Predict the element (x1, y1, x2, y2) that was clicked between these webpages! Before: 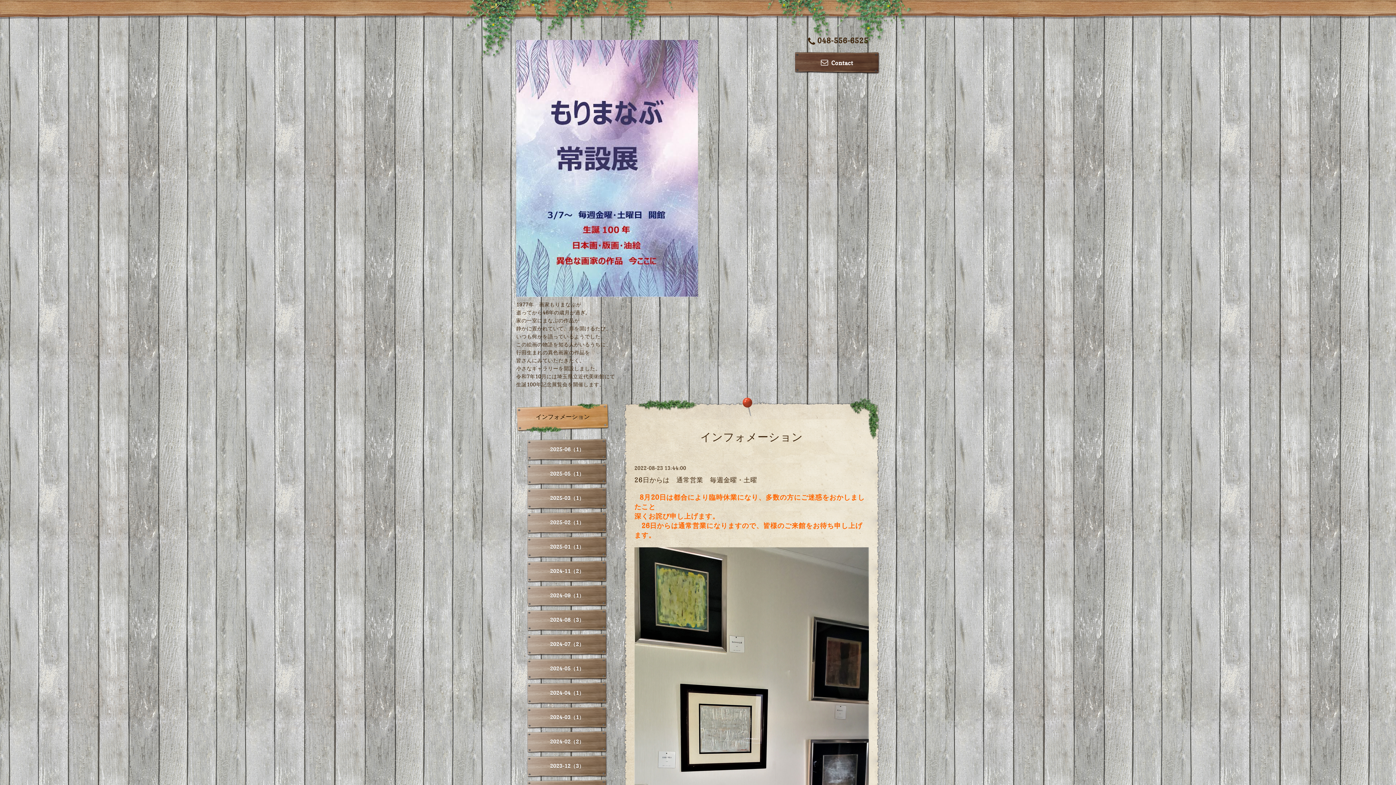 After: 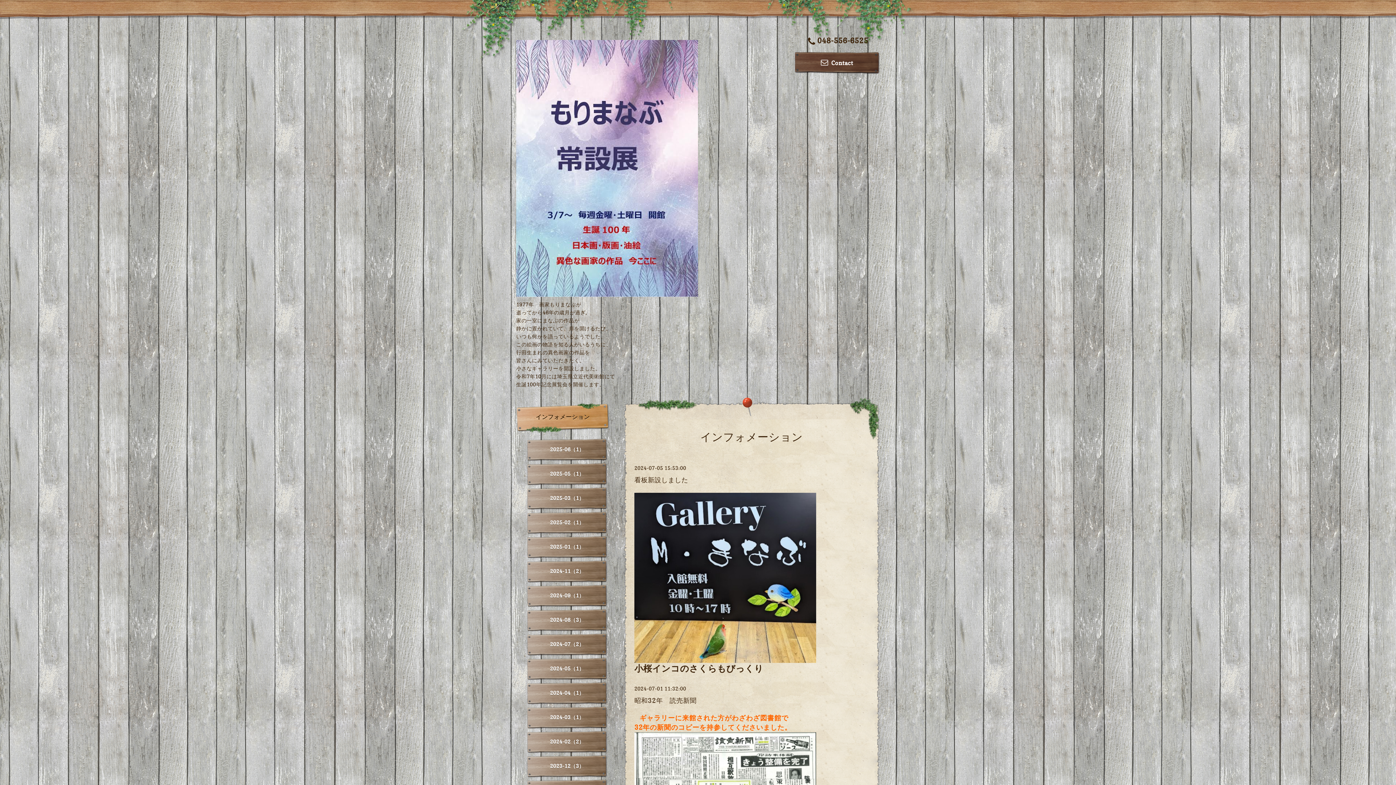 Action: bbox: (527, 633, 607, 656) label: 2024-07（2）